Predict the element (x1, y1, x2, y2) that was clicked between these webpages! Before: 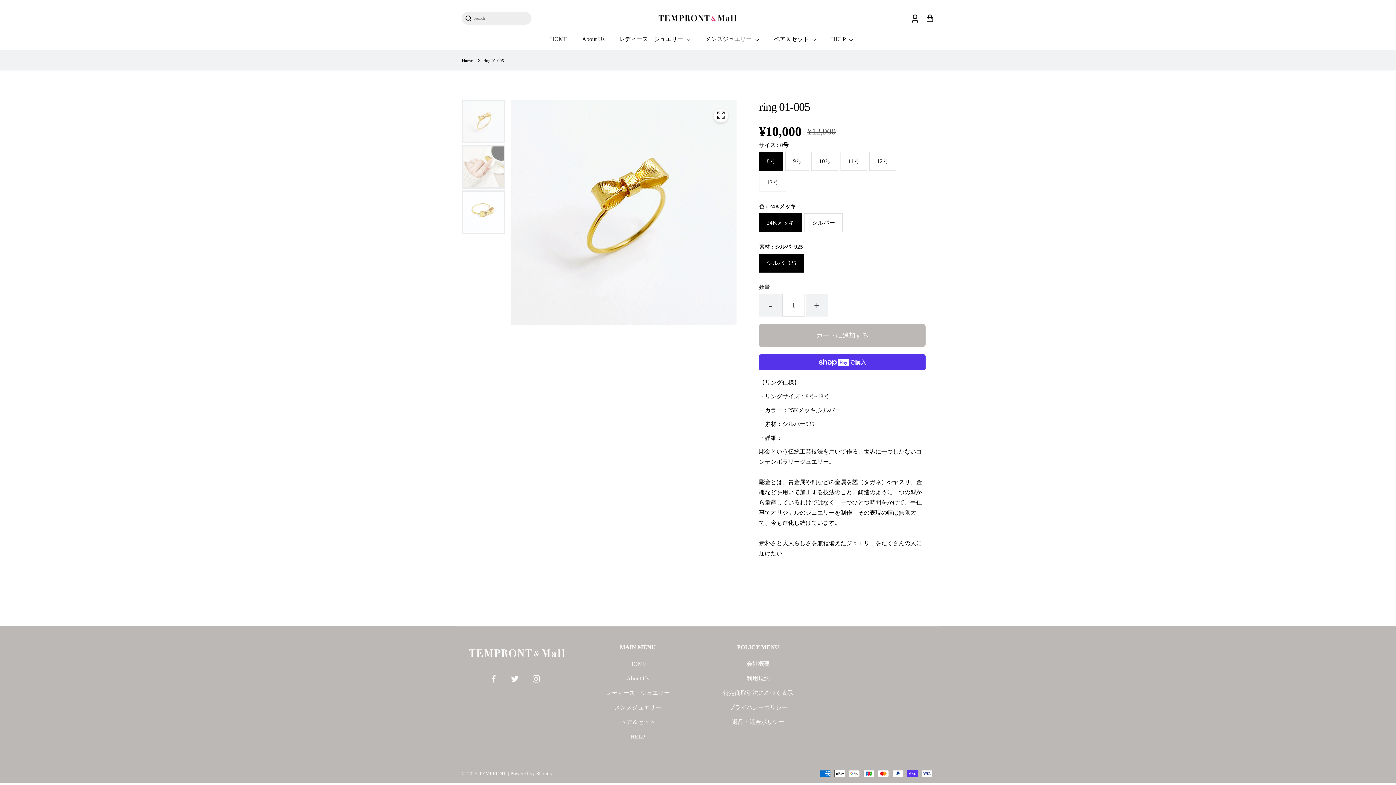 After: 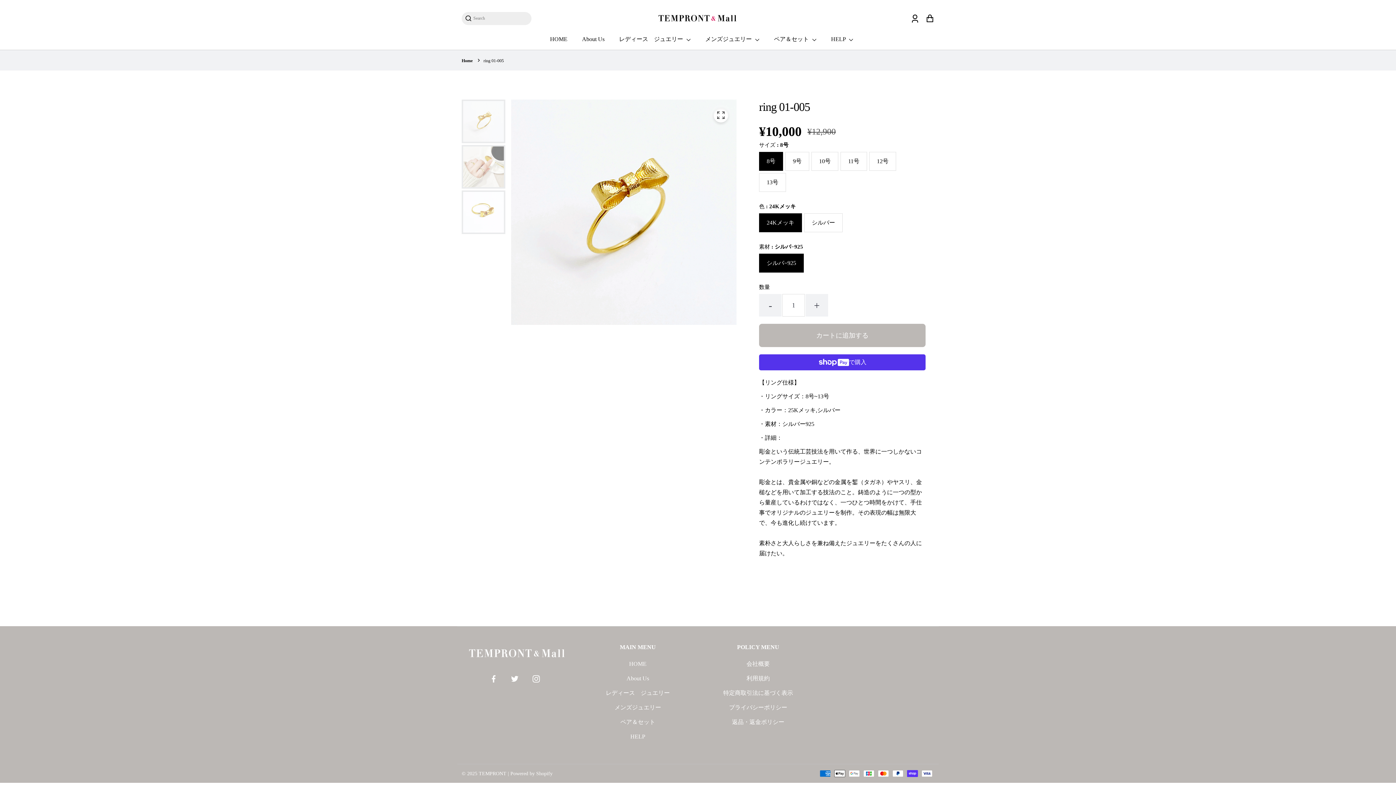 Action: label: - bbox: (759, 294, 781, 316)